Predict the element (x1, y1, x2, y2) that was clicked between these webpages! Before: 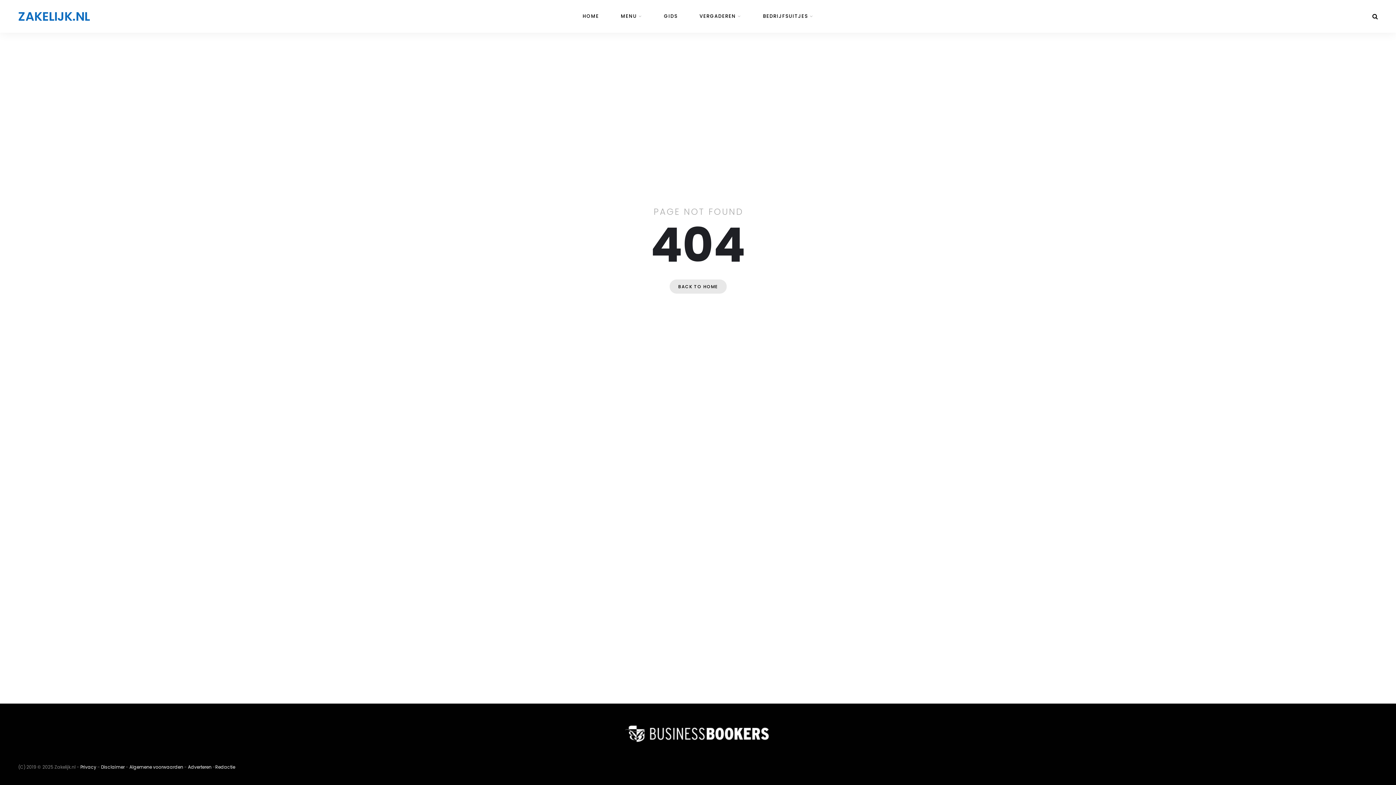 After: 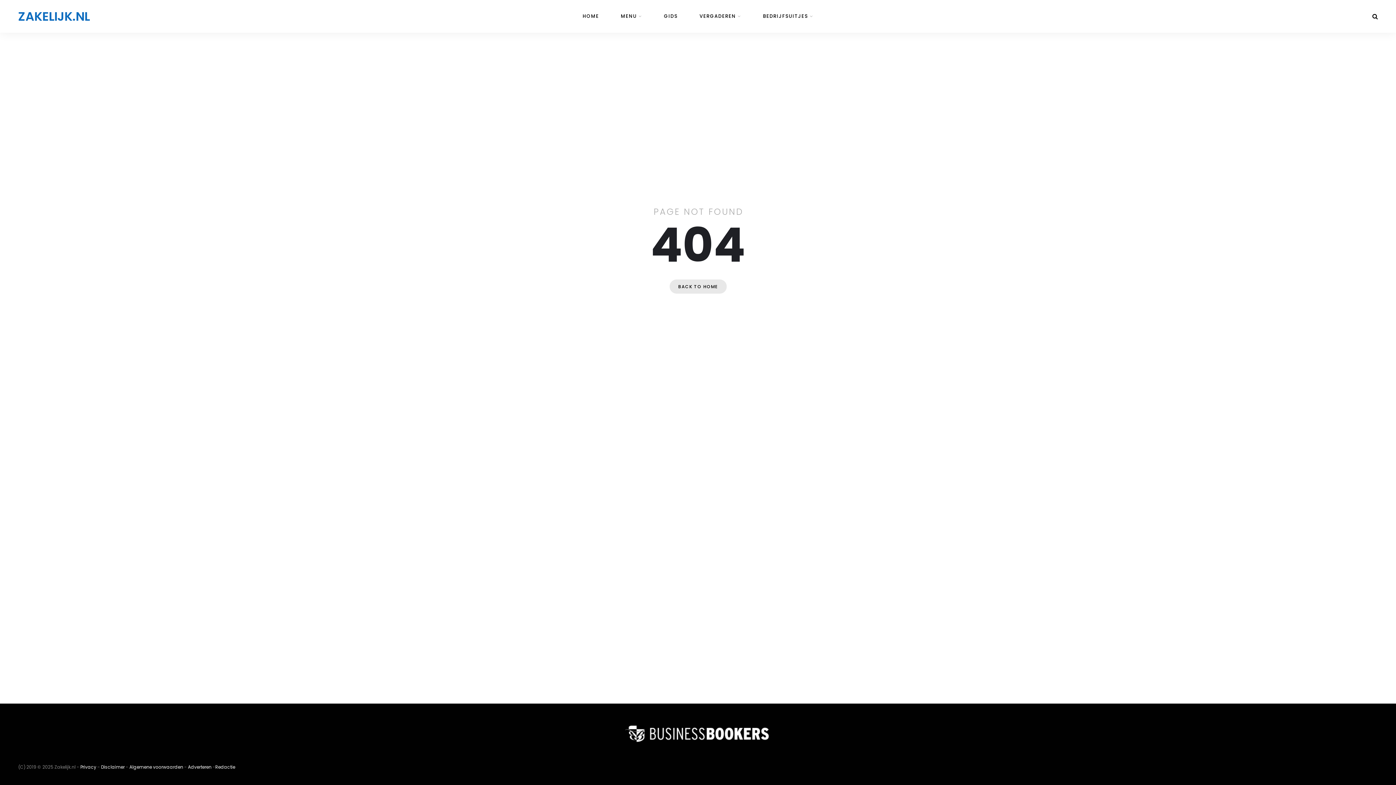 Action: bbox: (625, 729, 770, 738)